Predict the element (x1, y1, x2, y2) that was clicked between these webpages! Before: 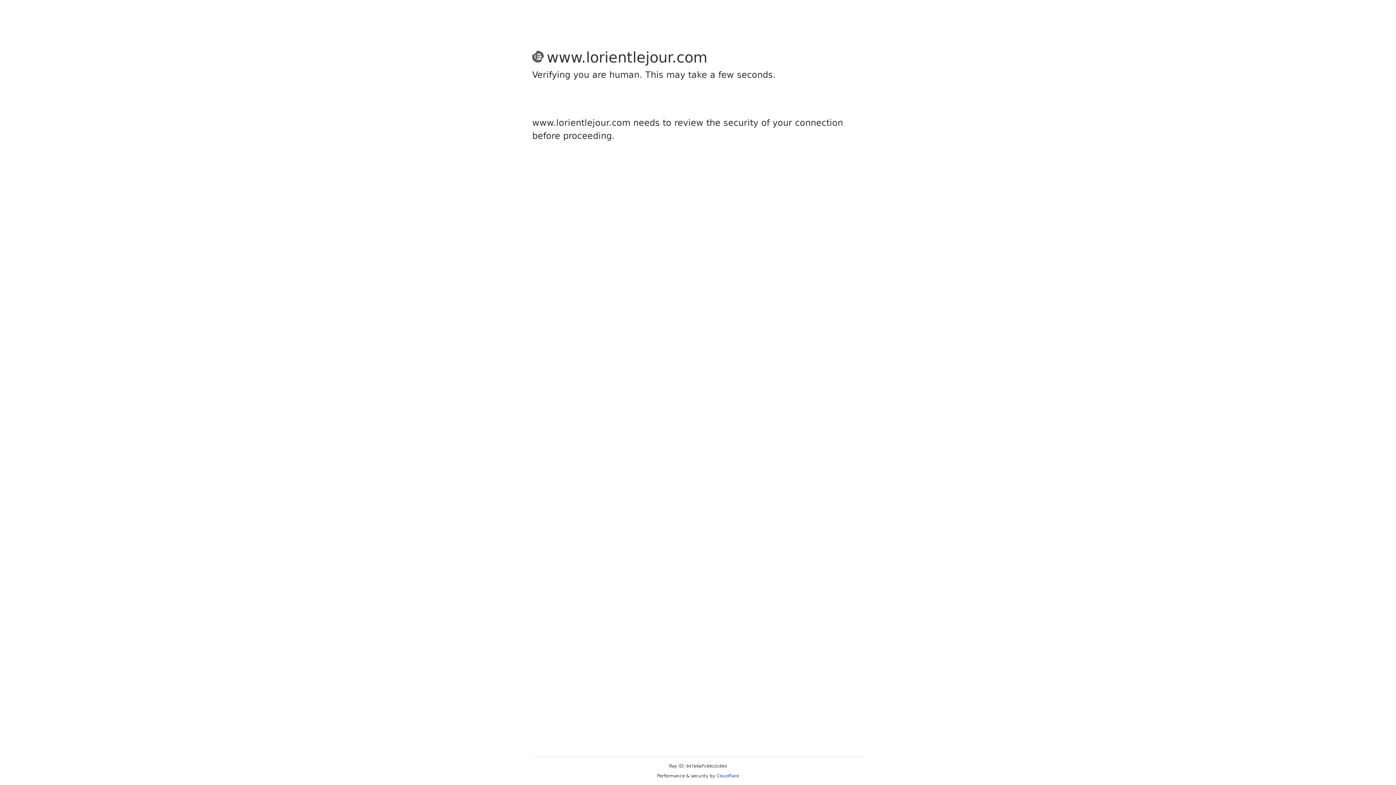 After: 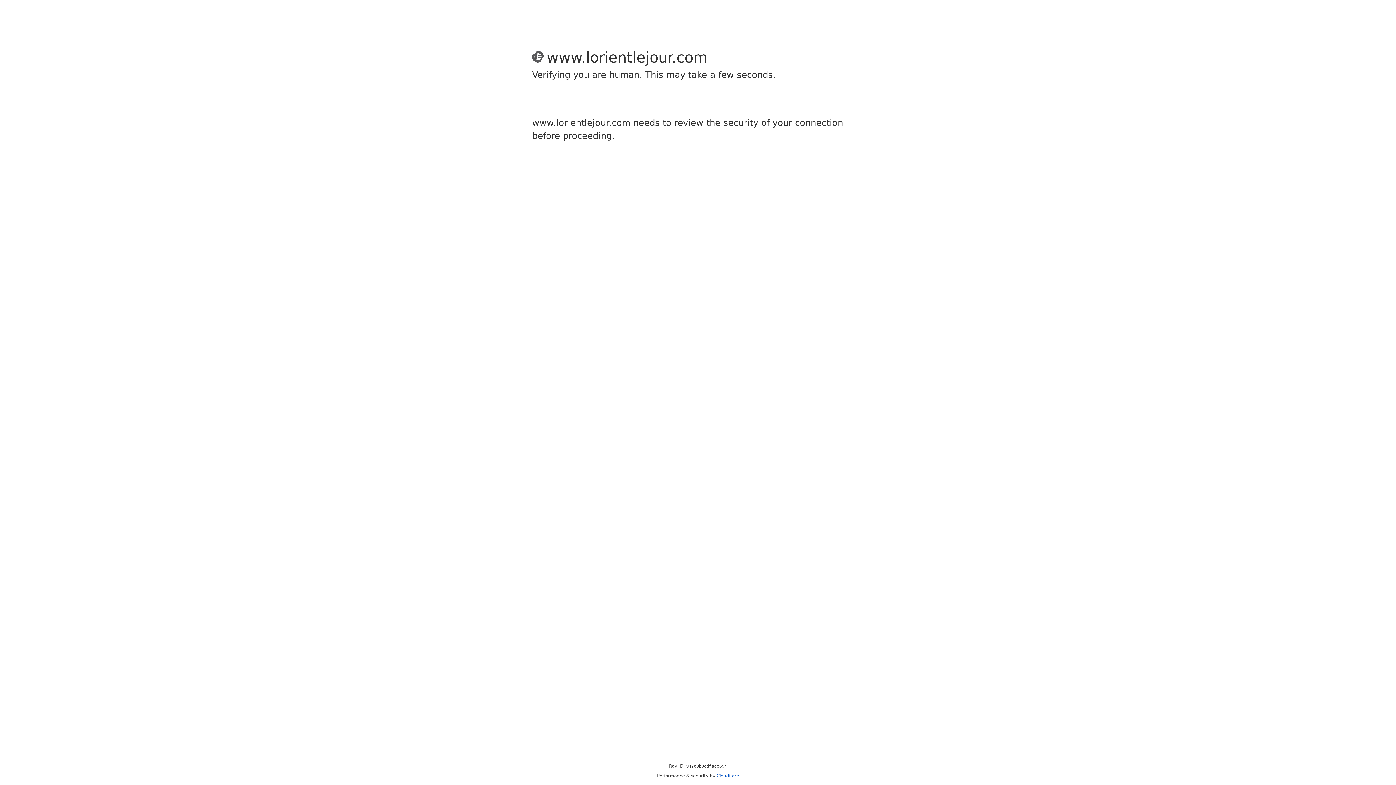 Action: bbox: (716, 773, 739, 778) label: Cloudflare